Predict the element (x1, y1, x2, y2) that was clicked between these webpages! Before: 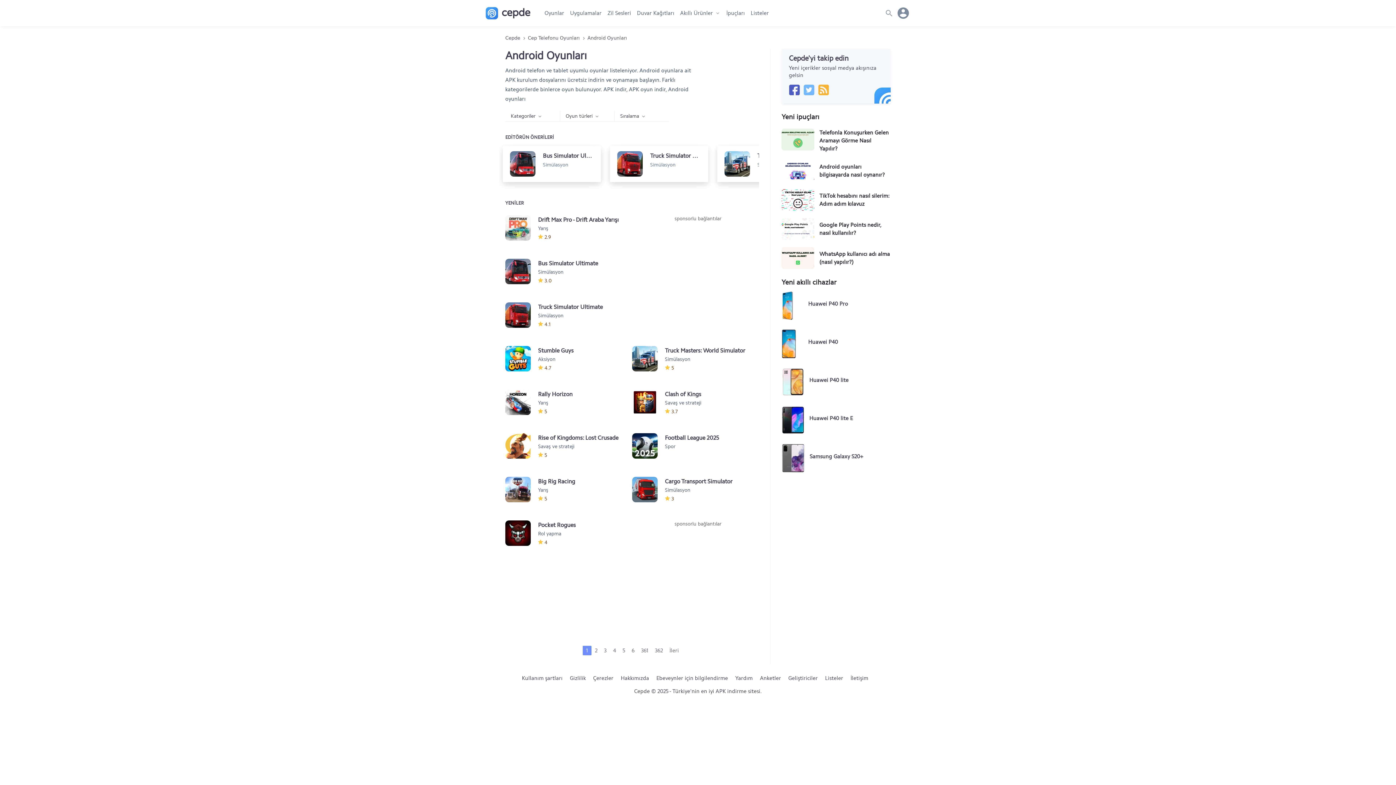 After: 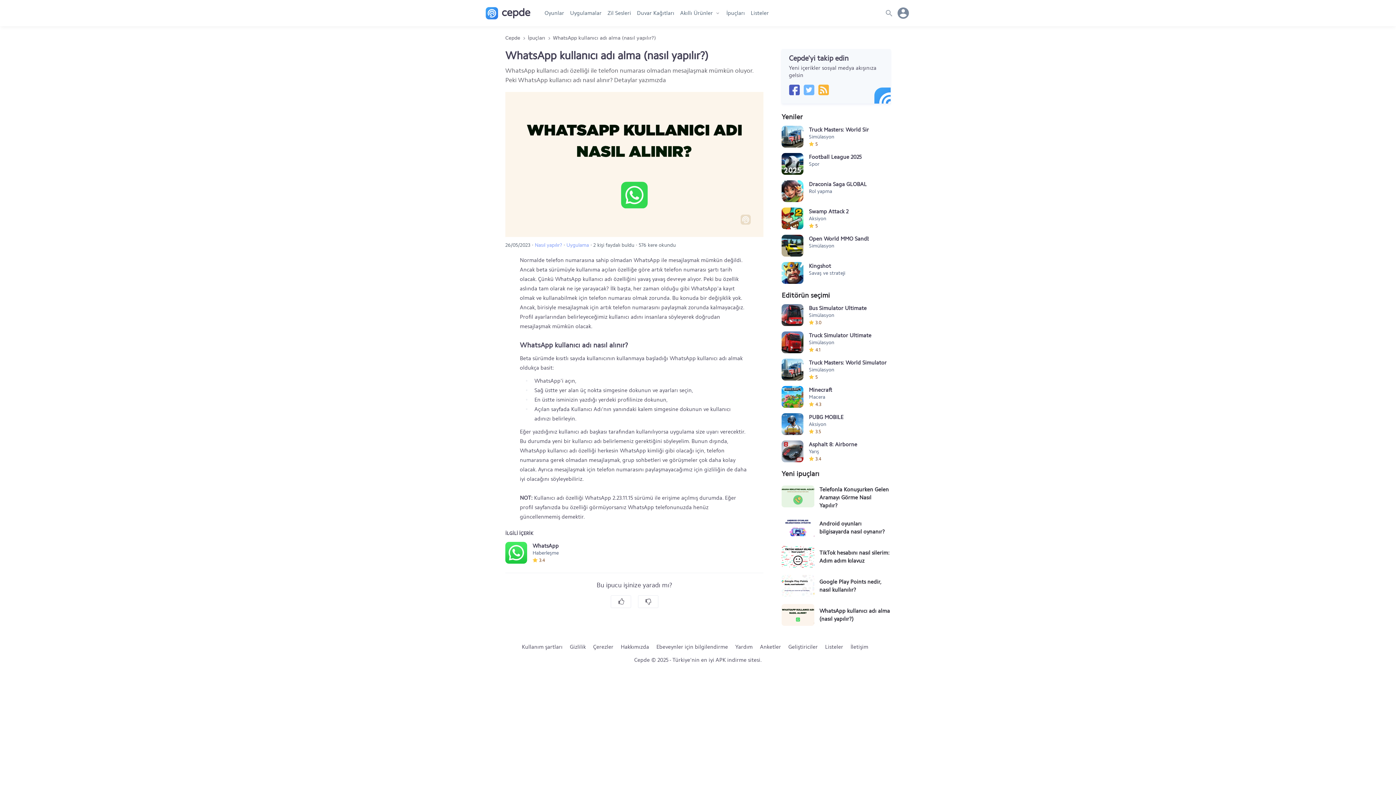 Action: label: WhatsApp kullanıcı adı alma (nasıl yapılır?) bbox: (819, 247, 890, 269)